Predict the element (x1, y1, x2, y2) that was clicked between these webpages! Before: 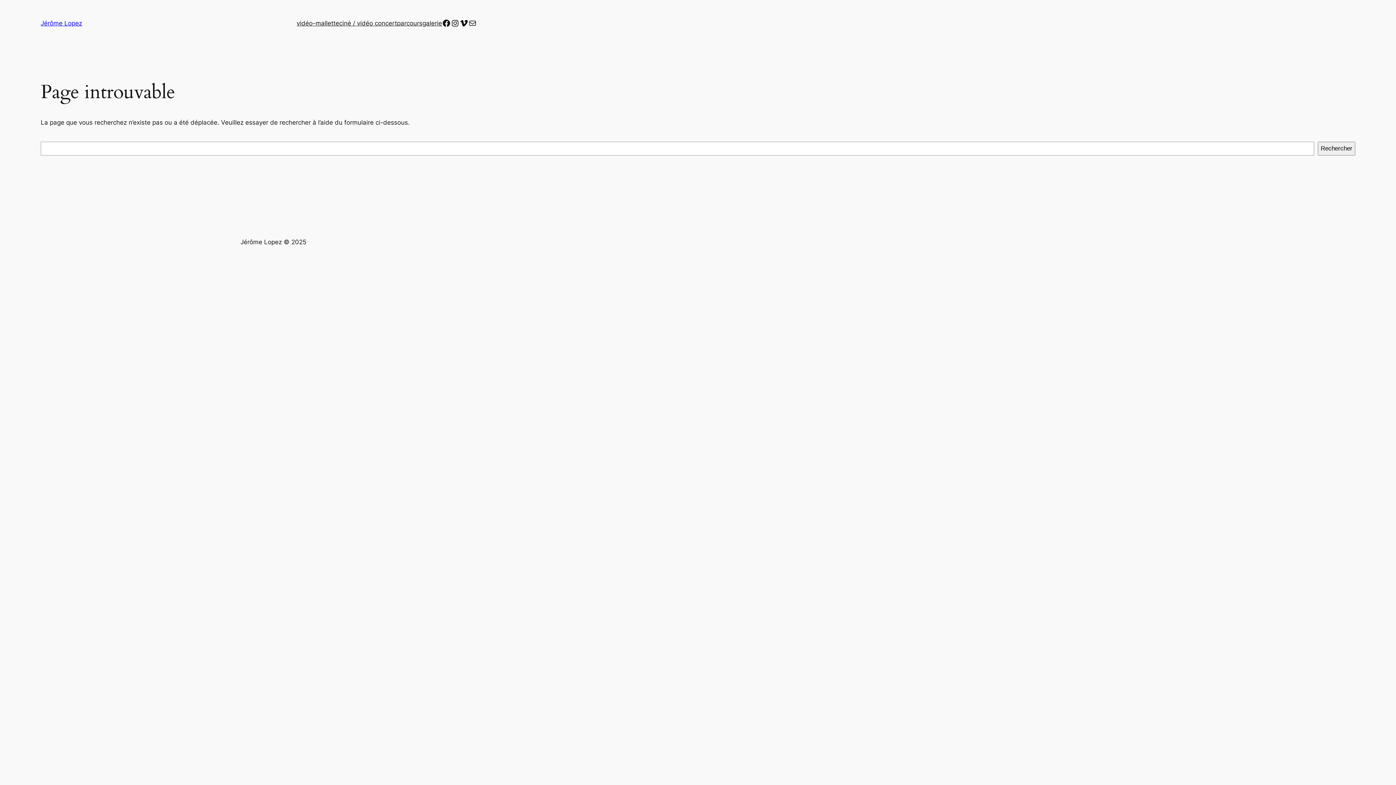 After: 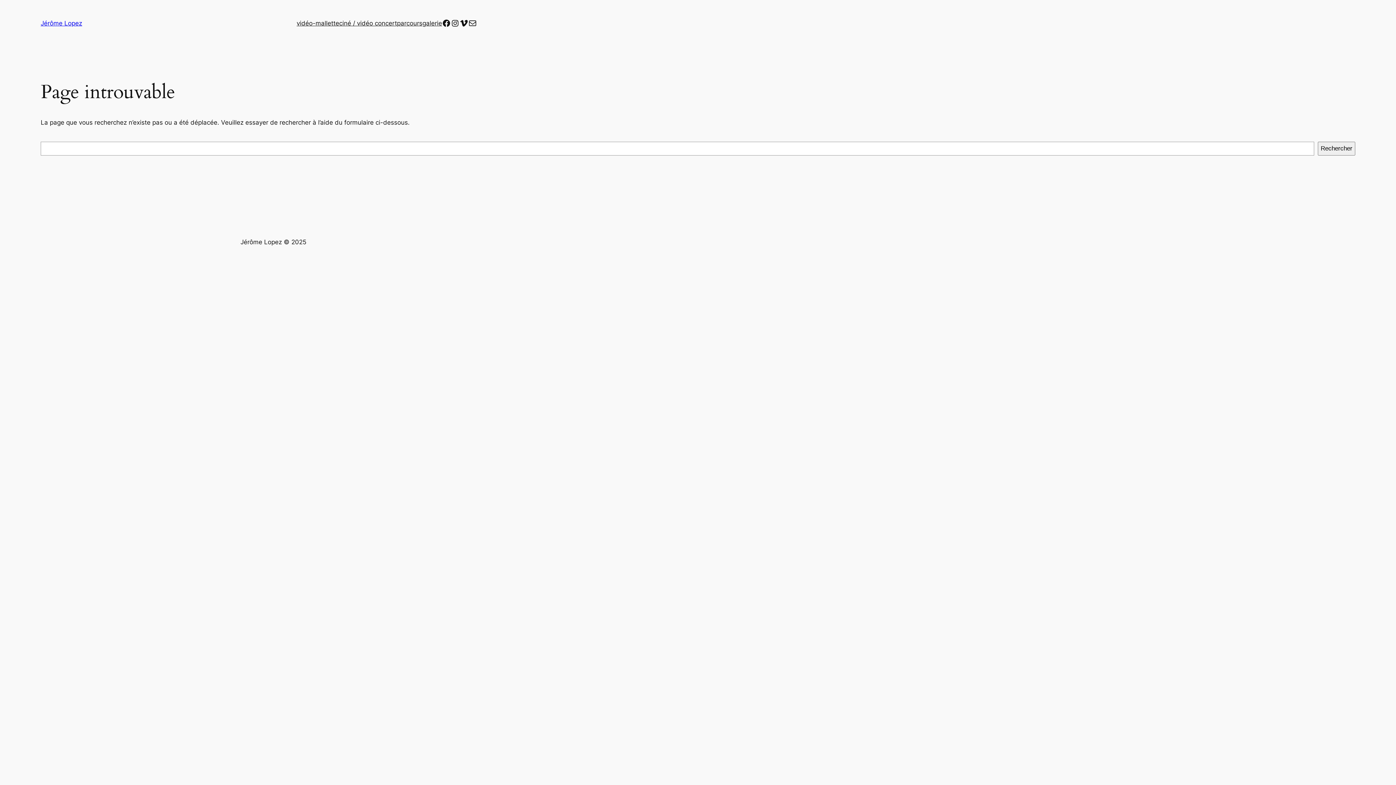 Action: label: Mail bbox: (468, 18, 477, 27)